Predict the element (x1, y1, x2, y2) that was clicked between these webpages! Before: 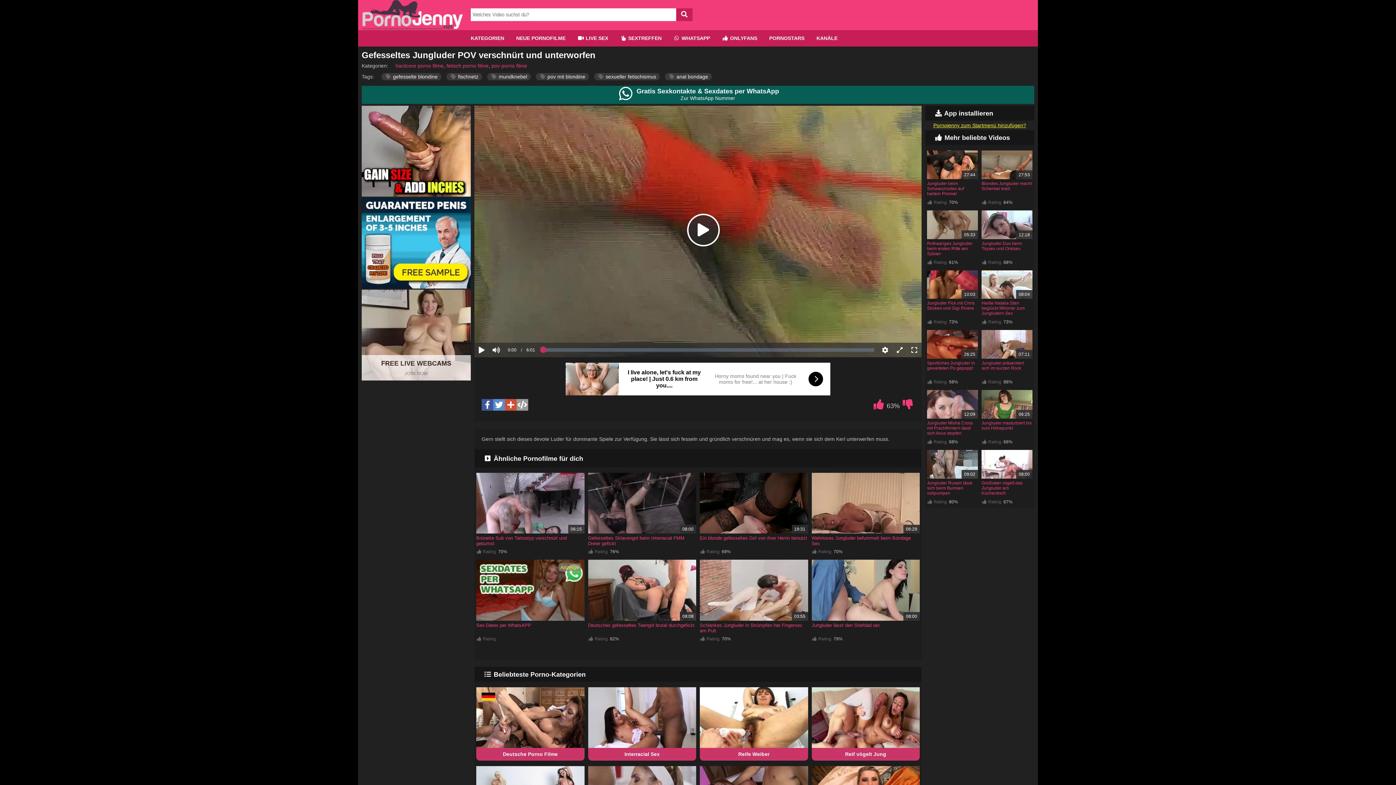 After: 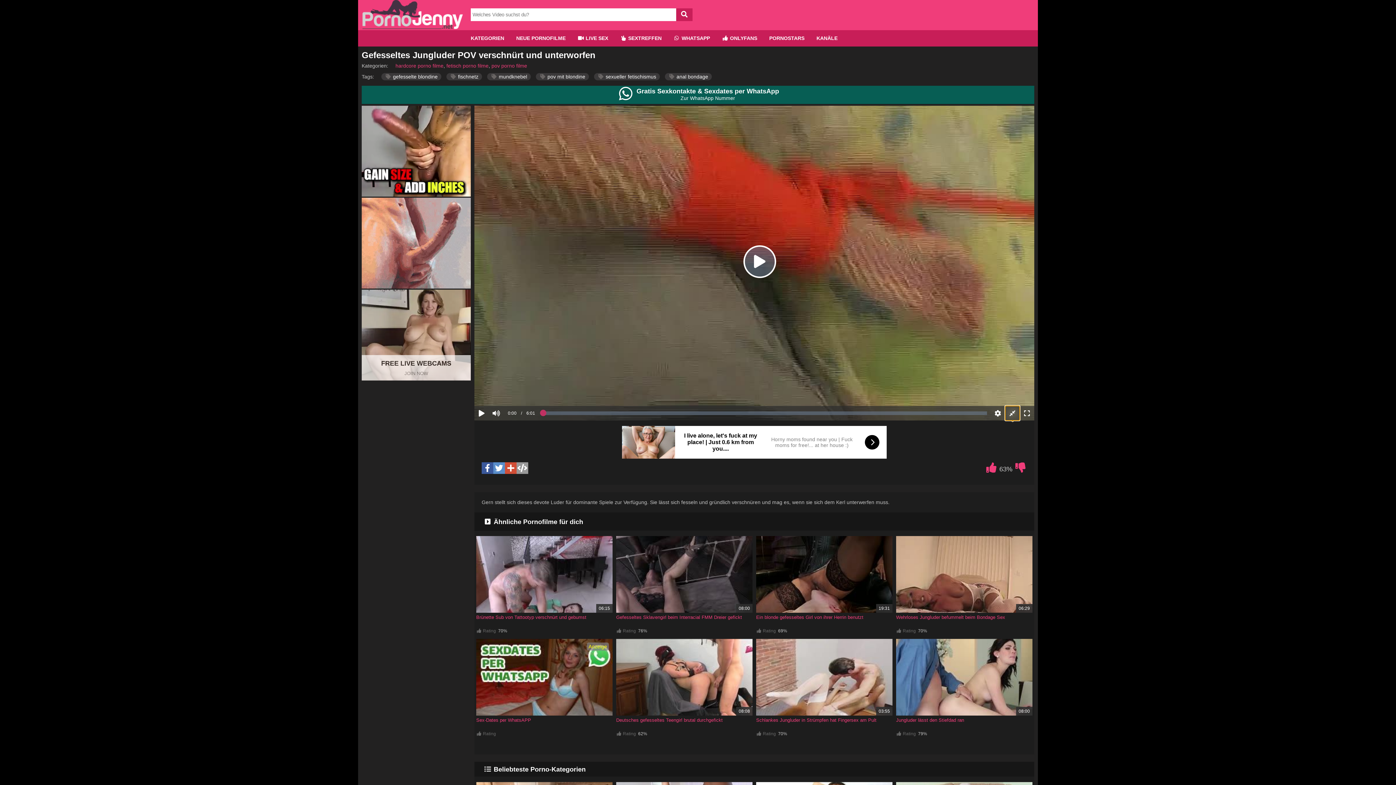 Action: bbox: (892, 342, 907, 357) label: Resize